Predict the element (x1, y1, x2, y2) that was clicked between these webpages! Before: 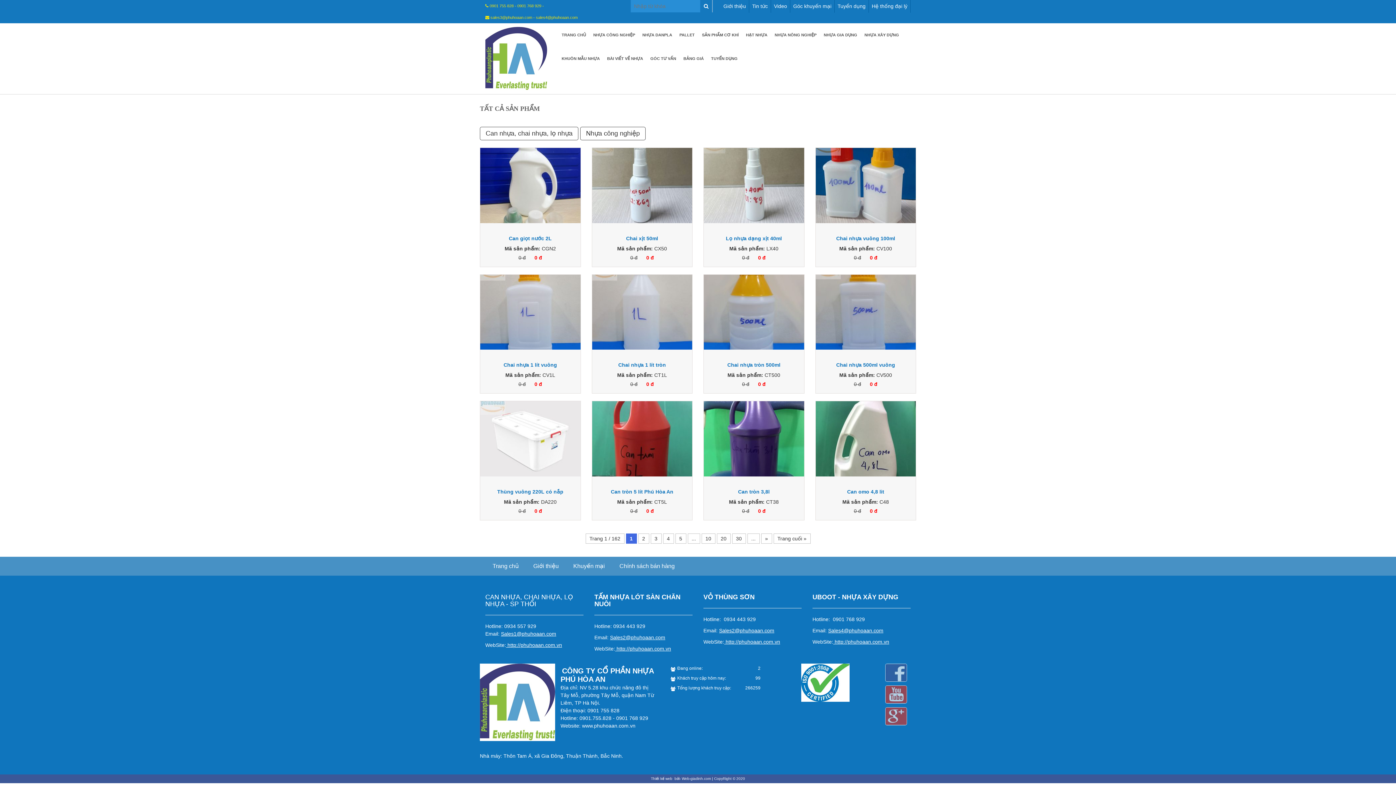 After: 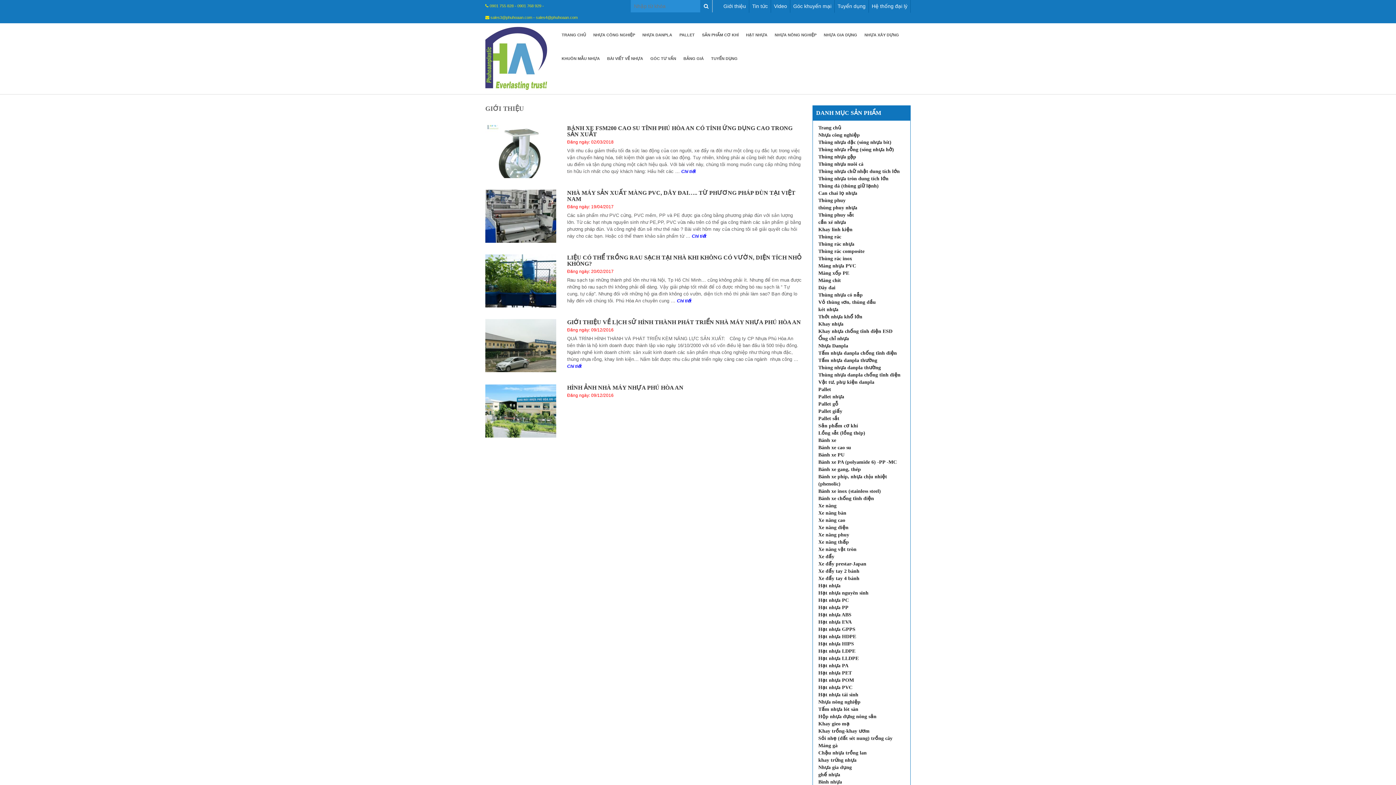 Action: bbox: (526, 557, 566, 576) label: Giới thiệu